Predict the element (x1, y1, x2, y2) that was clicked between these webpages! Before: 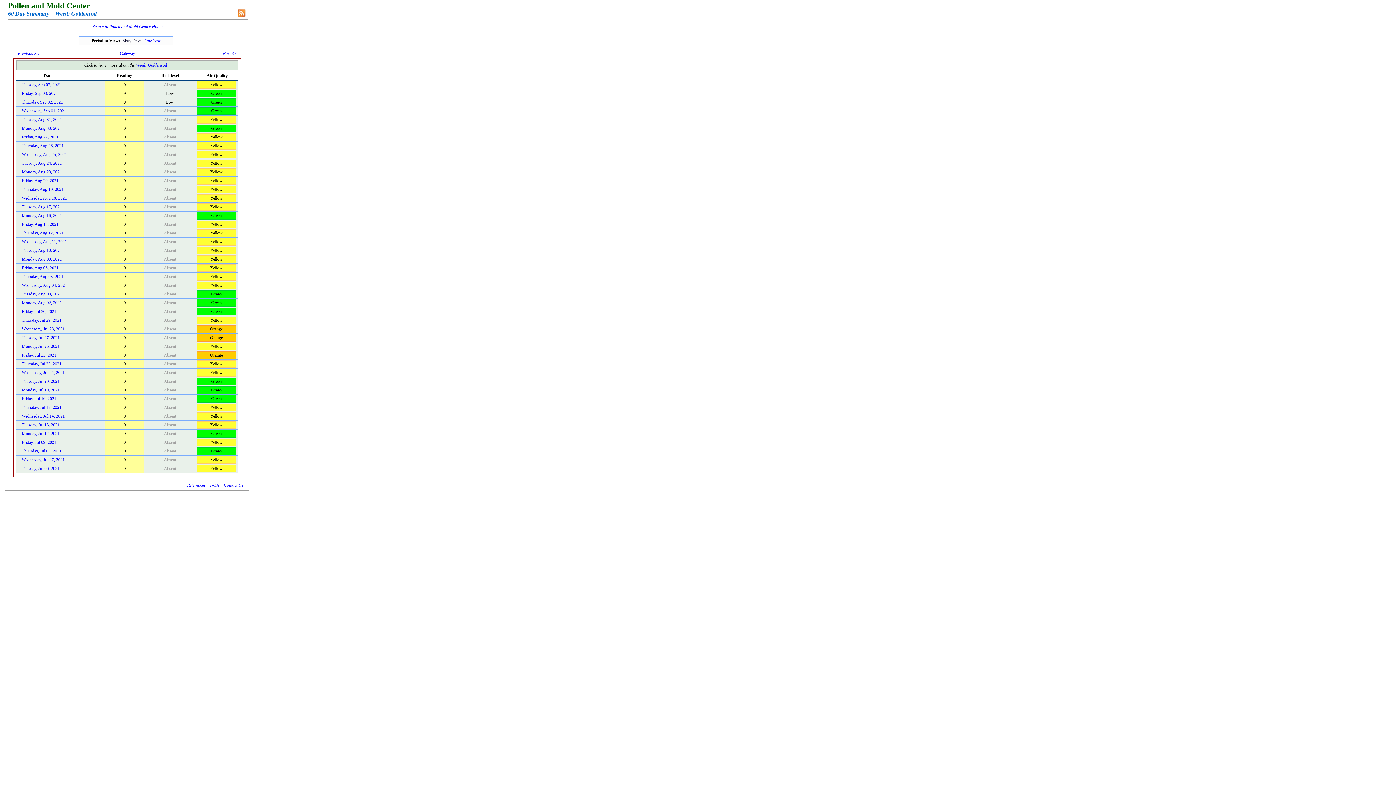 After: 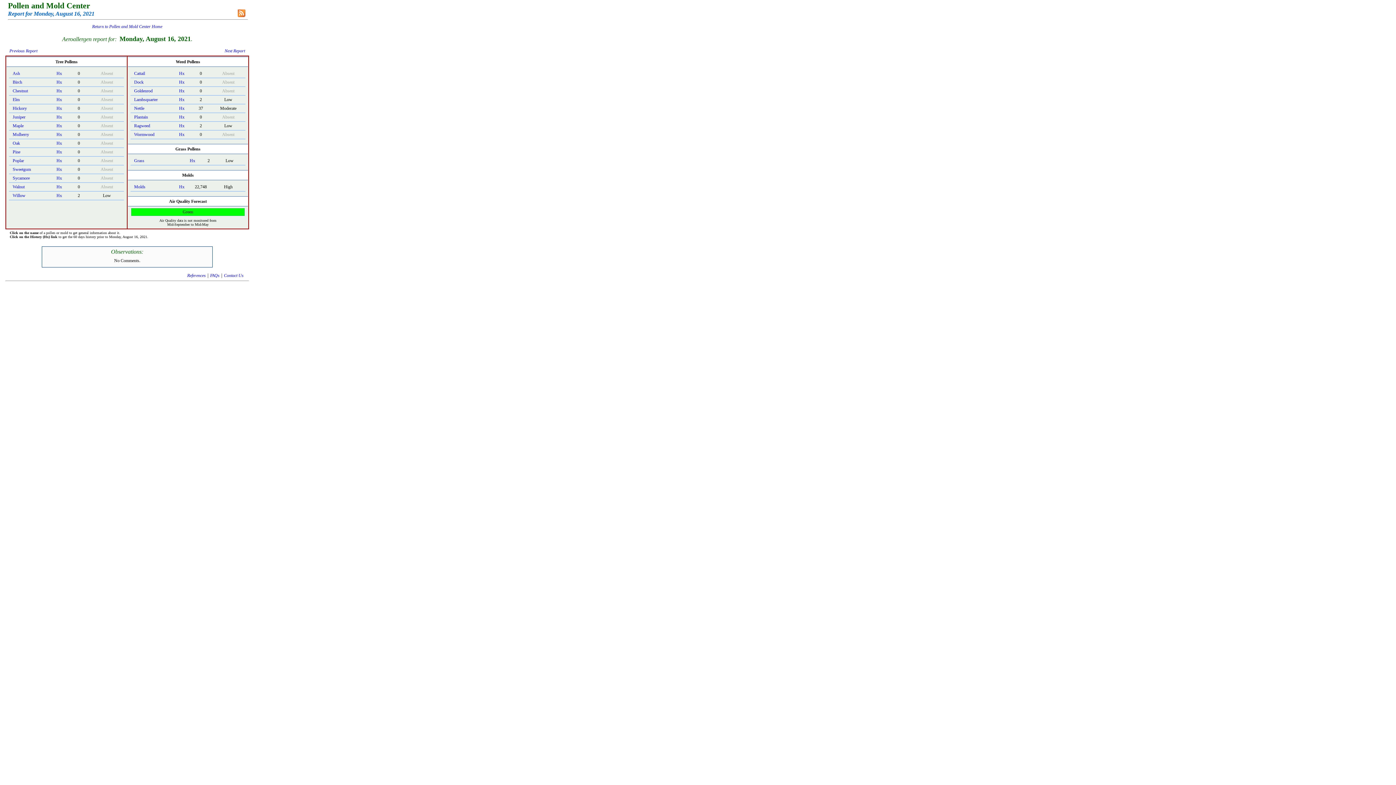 Action: label: Monday, Aug 16, 2021 bbox: (21, 213, 61, 218)